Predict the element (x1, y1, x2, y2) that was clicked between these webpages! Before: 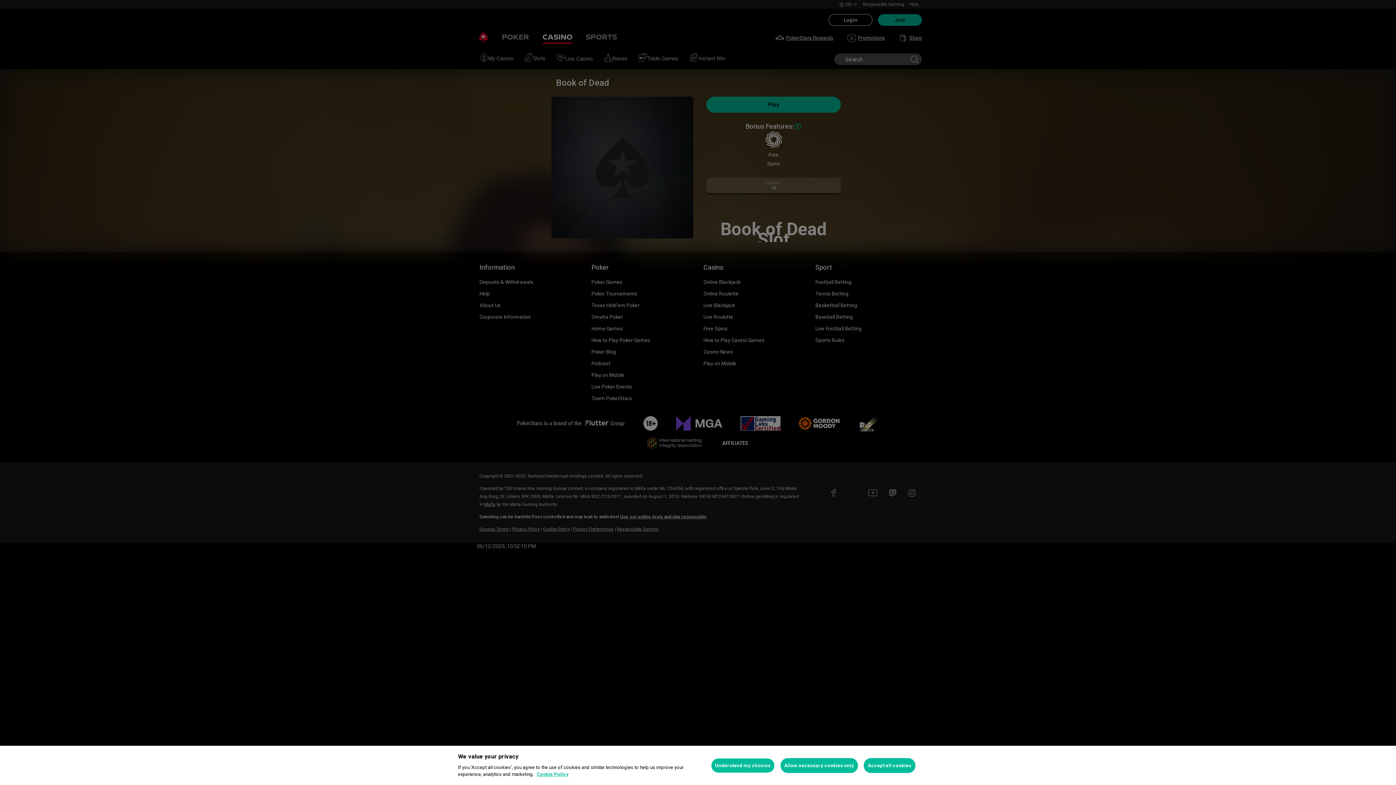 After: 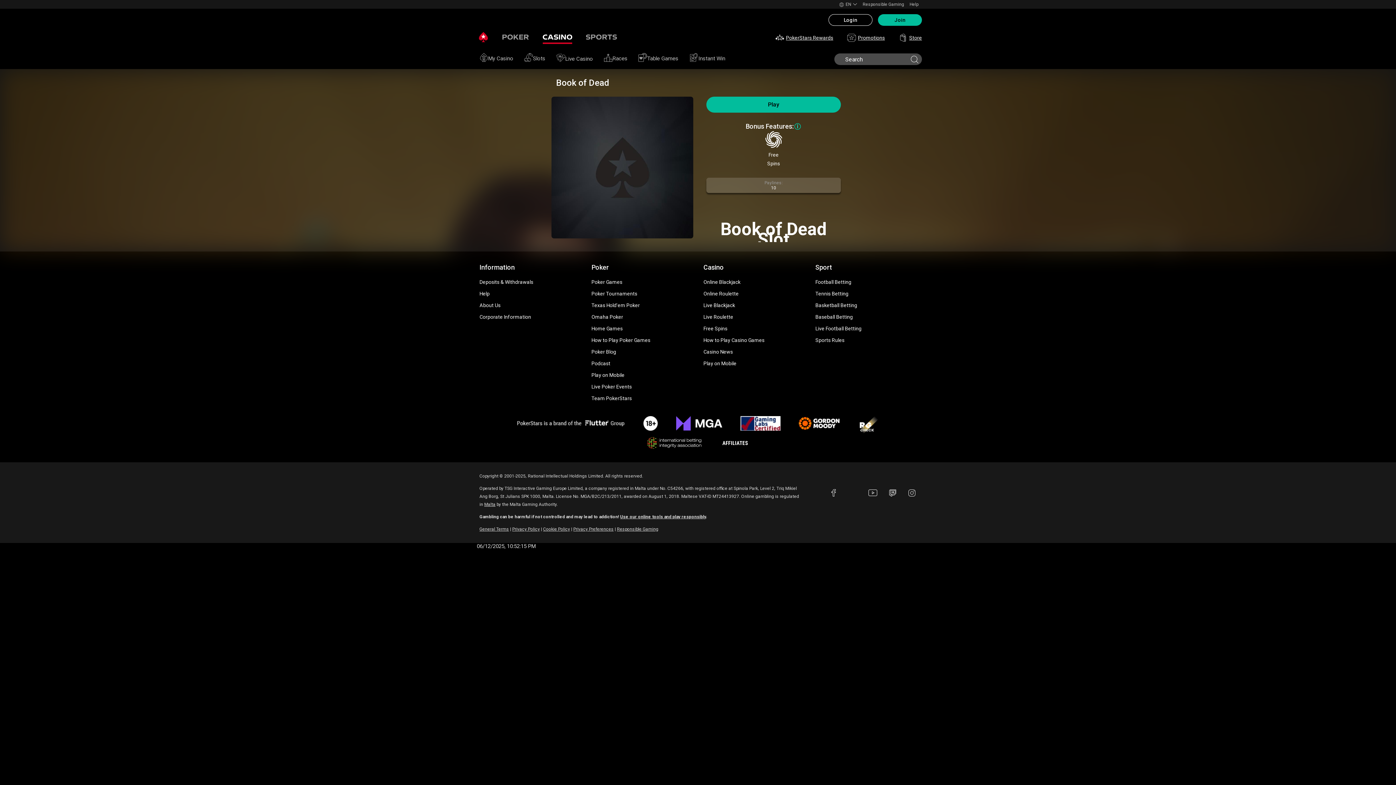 Action: label: Accept all cookies bbox: (864, 758, 915, 773)